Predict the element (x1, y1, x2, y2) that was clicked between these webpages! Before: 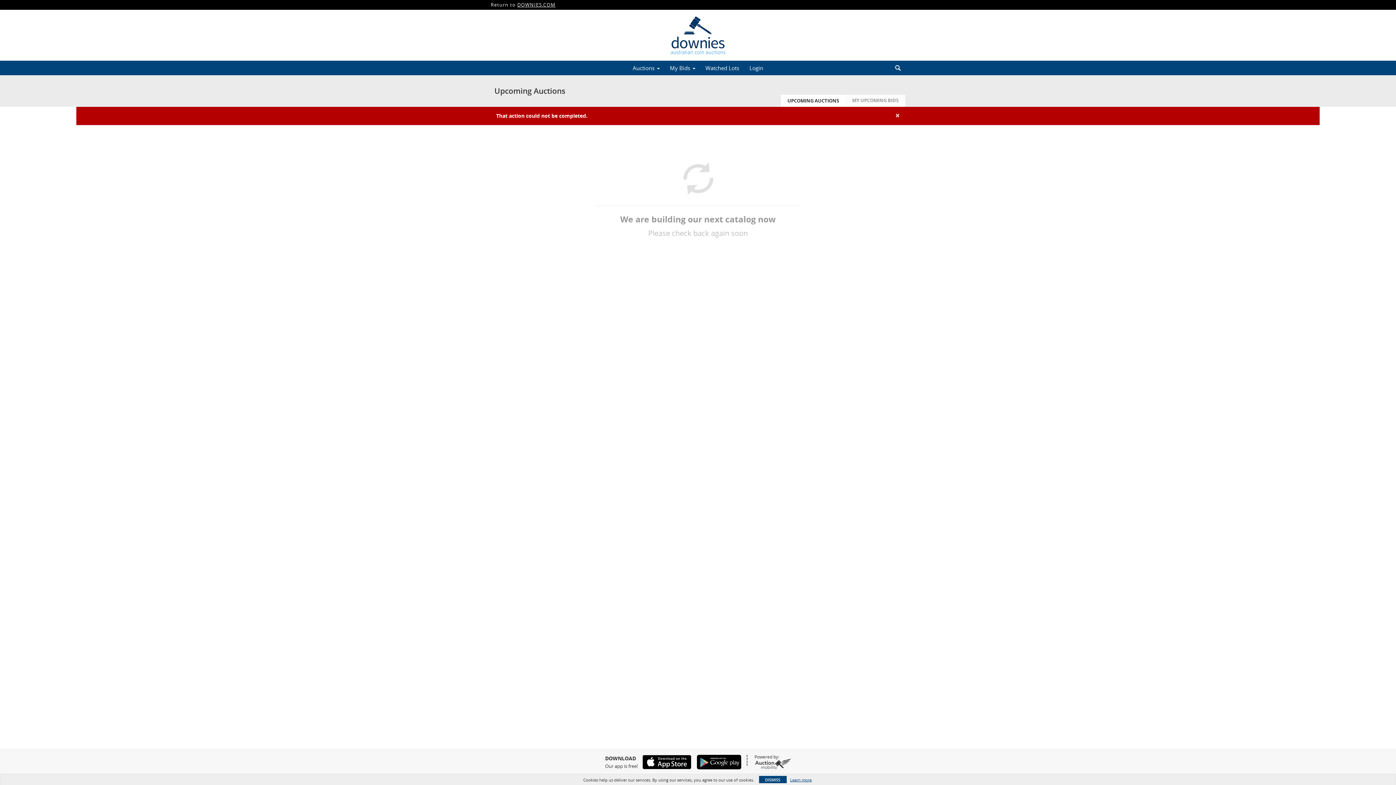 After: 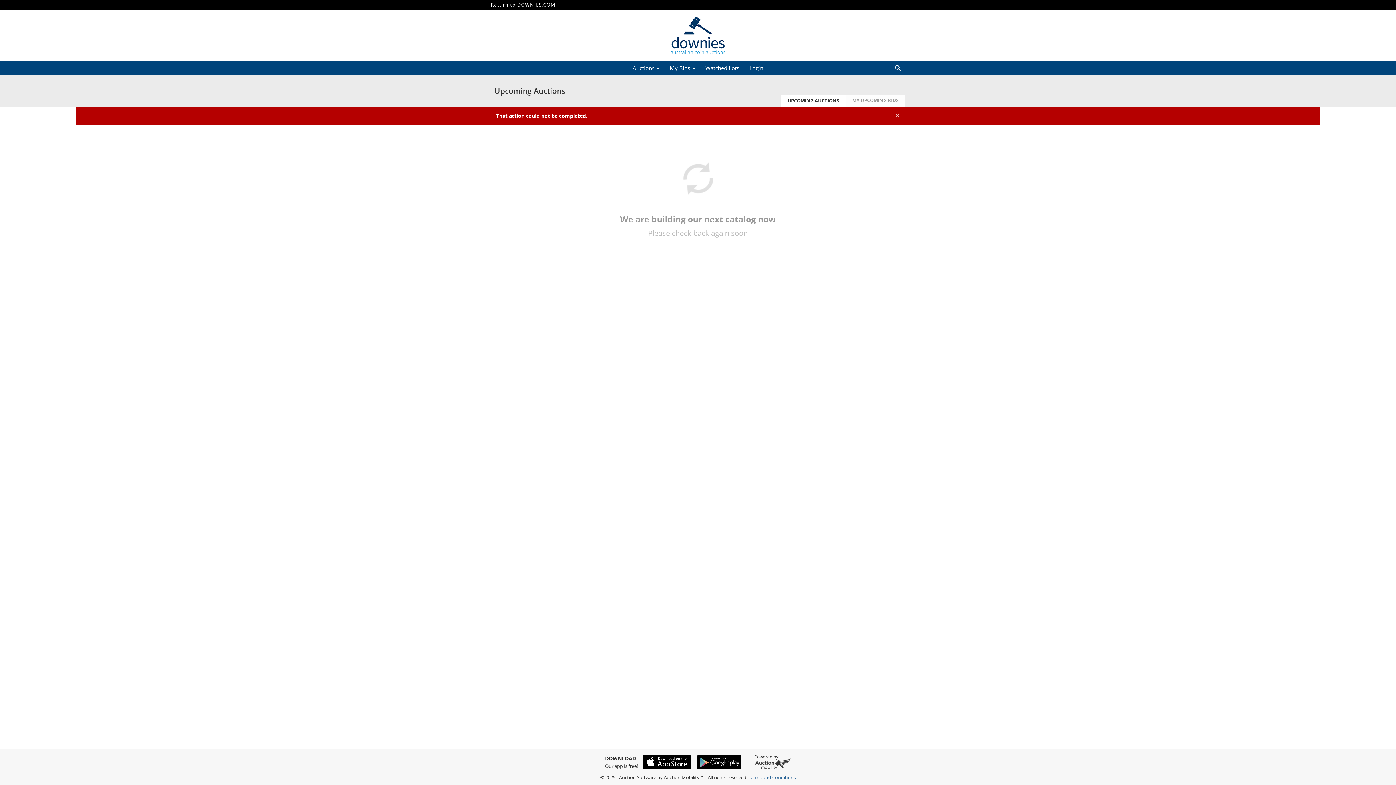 Action: label: DISMISS bbox: (759, 776, 786, 783)